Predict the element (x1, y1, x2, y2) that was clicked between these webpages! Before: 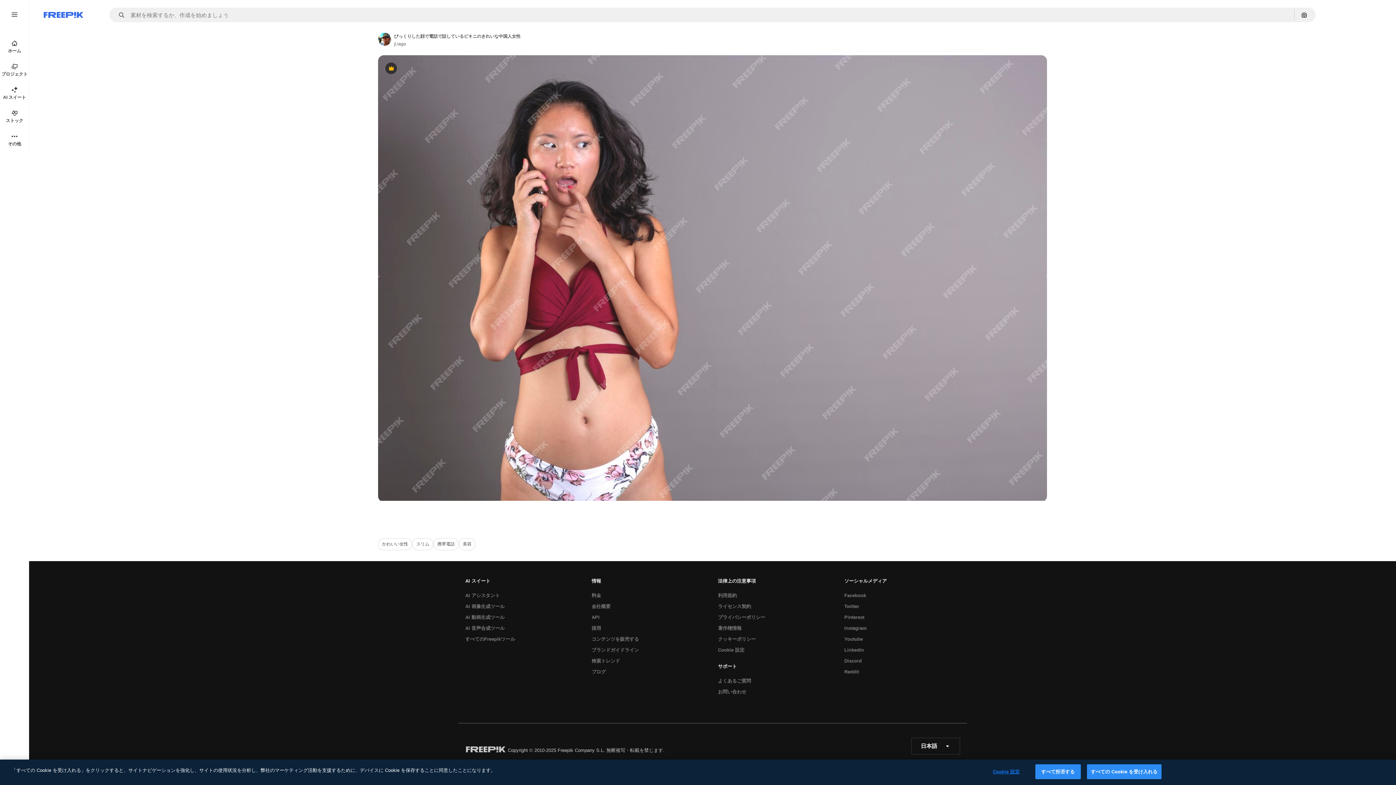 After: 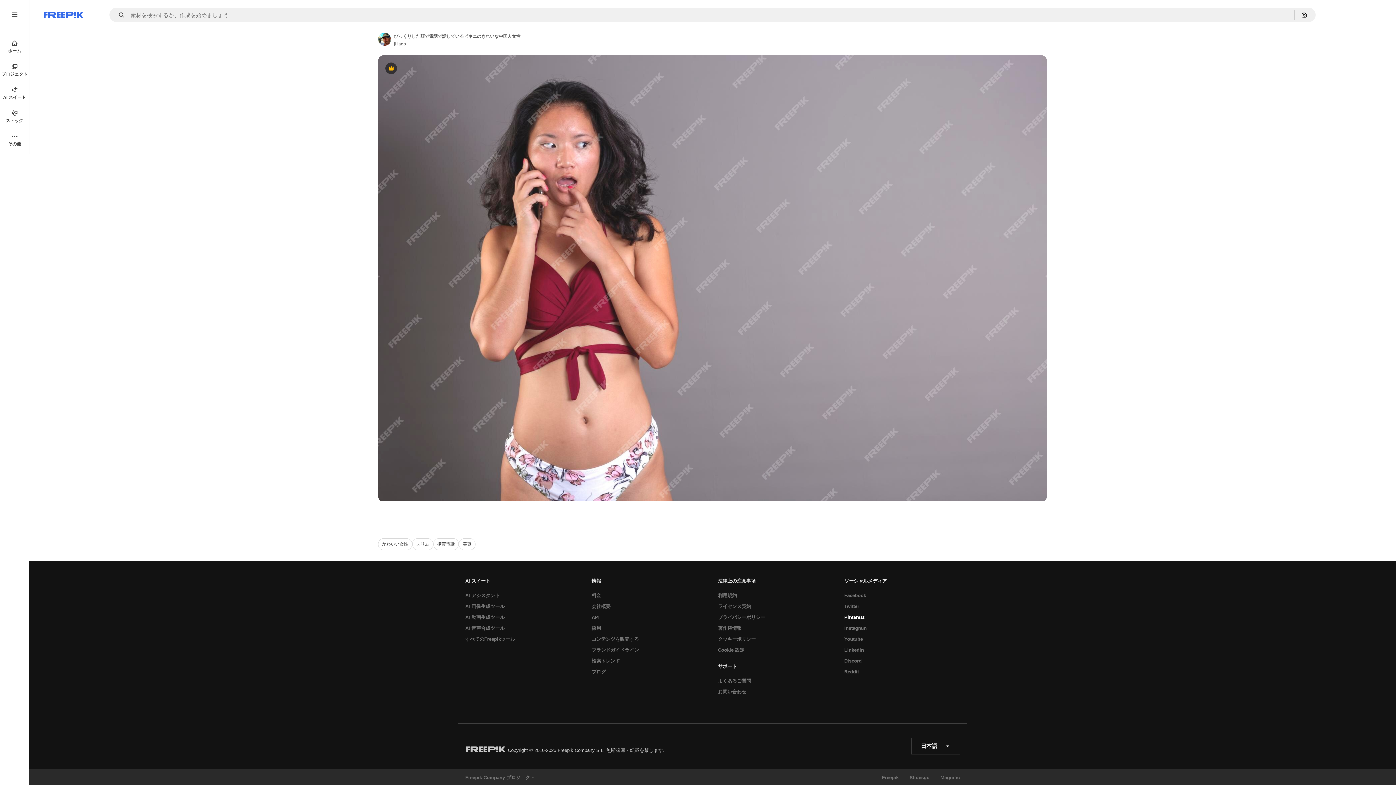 Action: bbox: (840, 612, 868, 623) label: Pinterest